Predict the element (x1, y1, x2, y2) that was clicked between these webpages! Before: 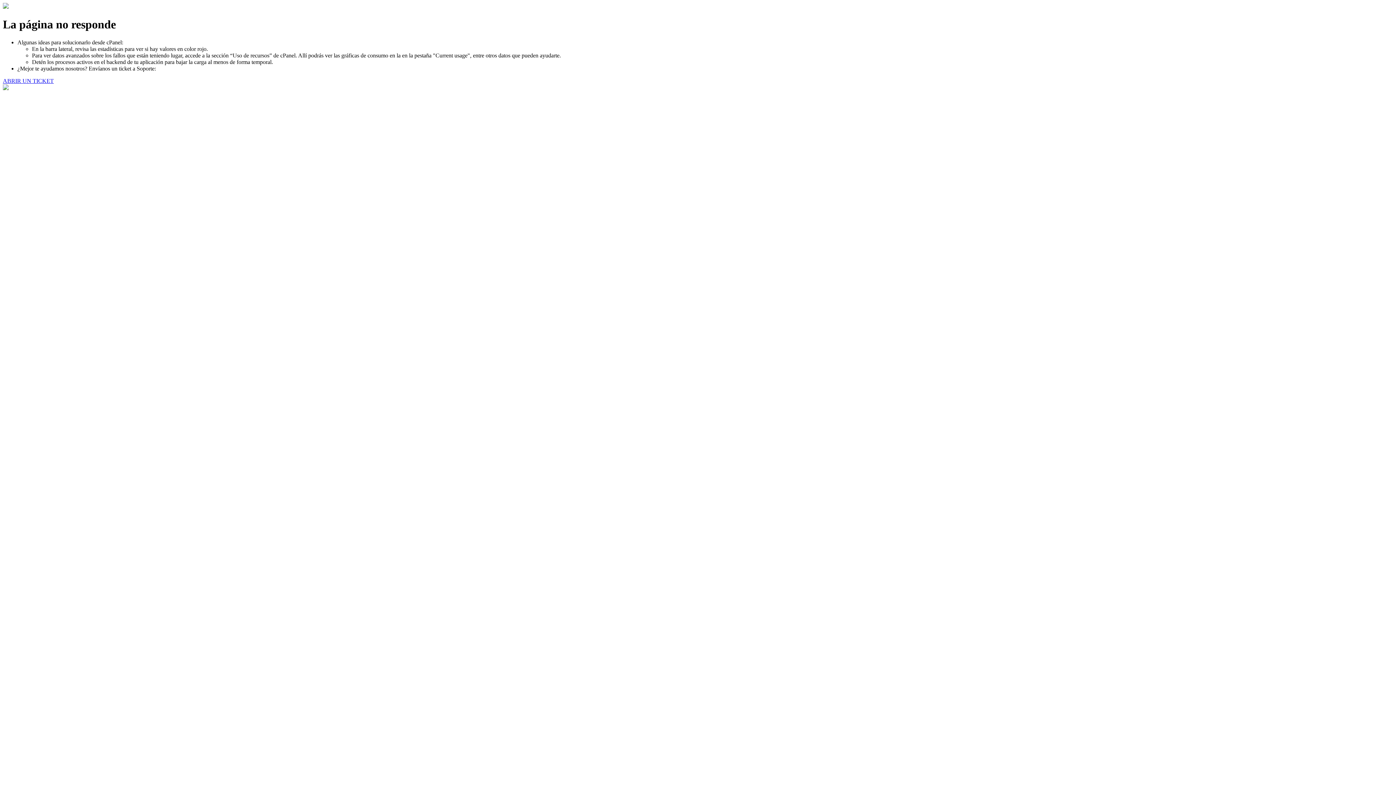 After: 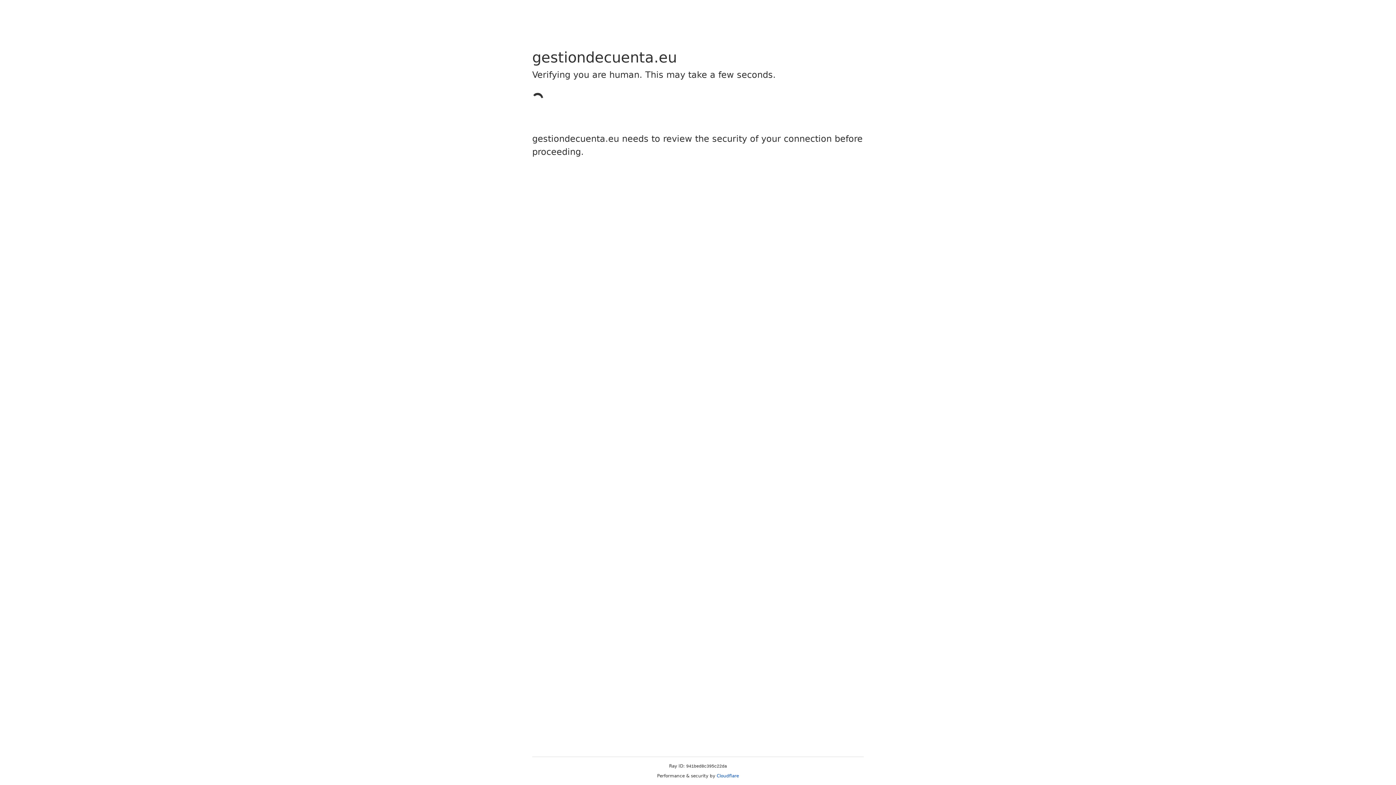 Action: bbox: (2, 77, 53, 83) label: ABRIR UN TICKET